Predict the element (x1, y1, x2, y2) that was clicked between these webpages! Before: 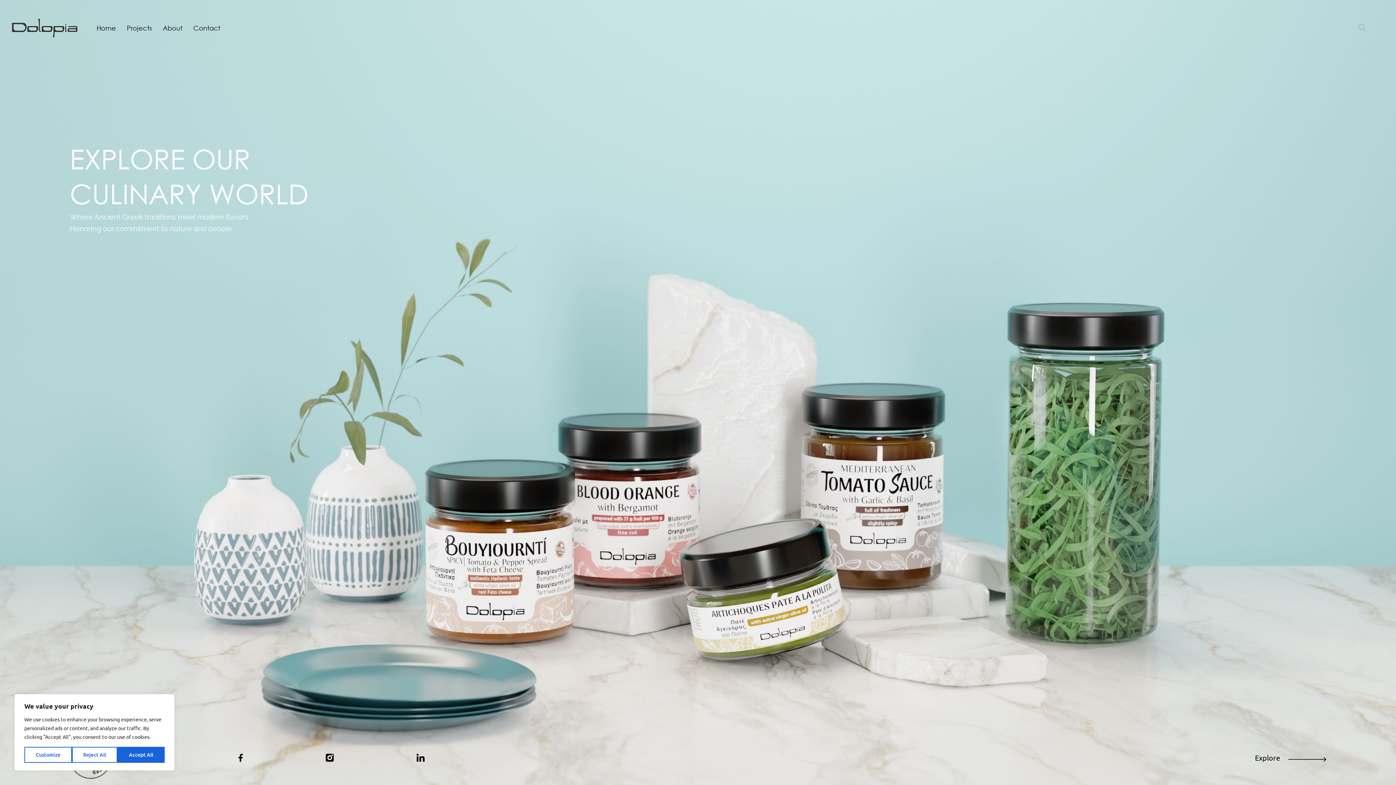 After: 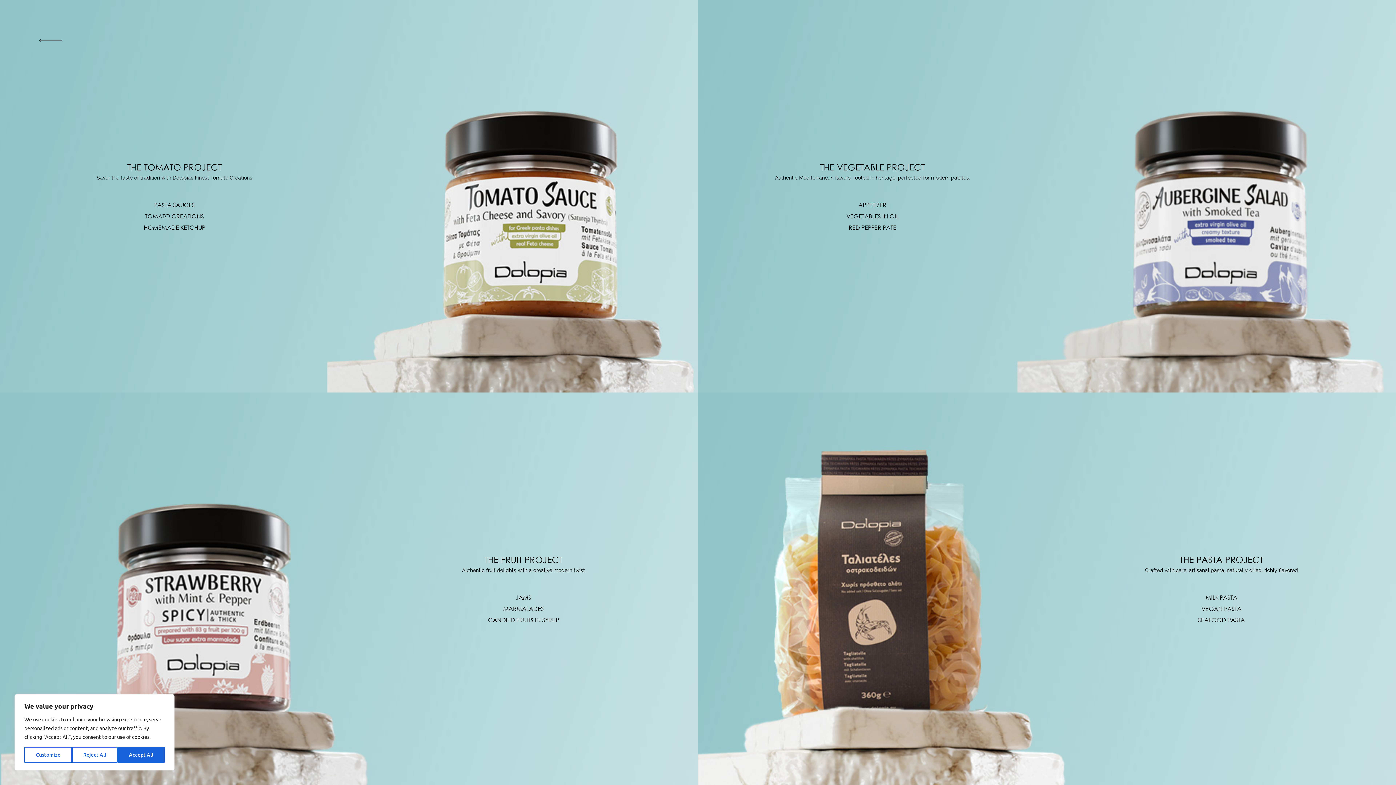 Action: bbox: (126, 22, 152, 33) label: Projects